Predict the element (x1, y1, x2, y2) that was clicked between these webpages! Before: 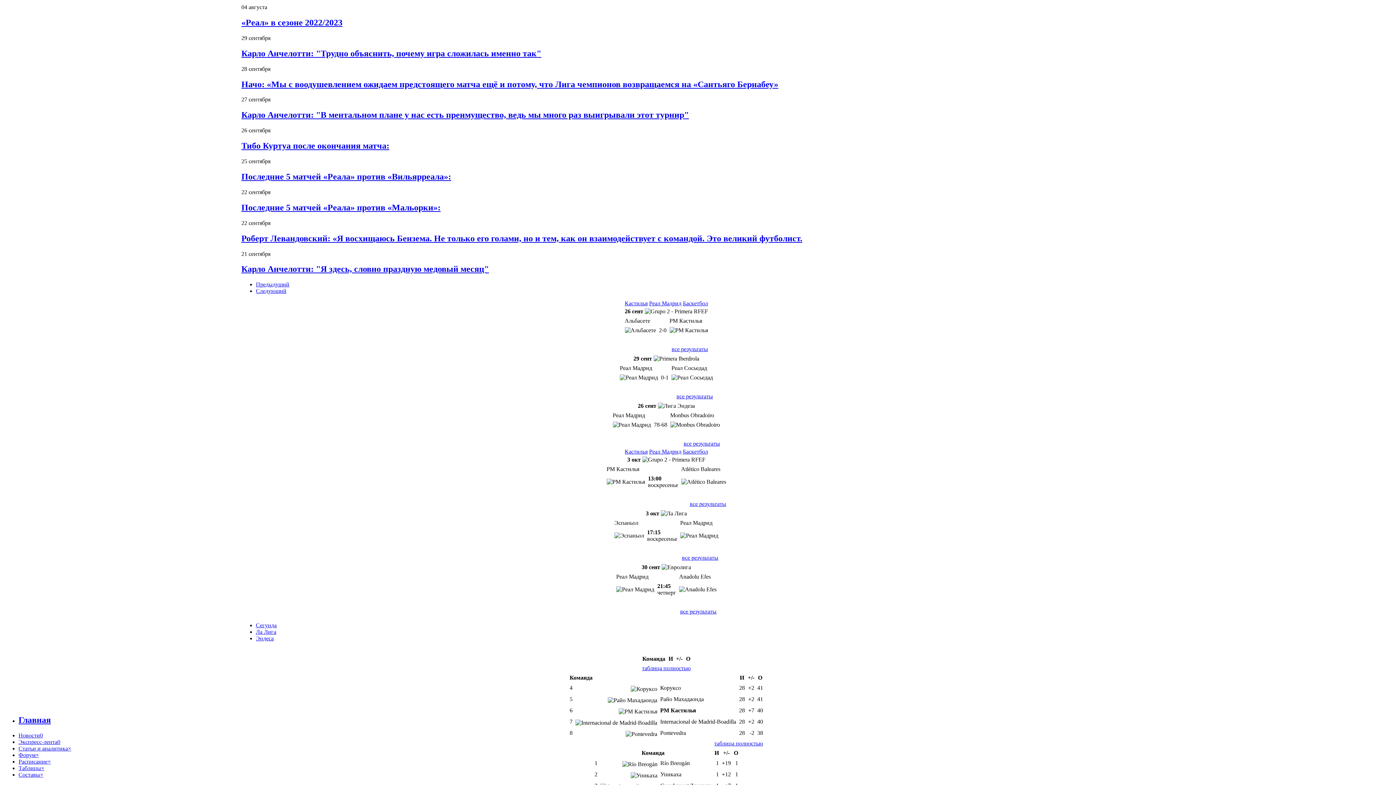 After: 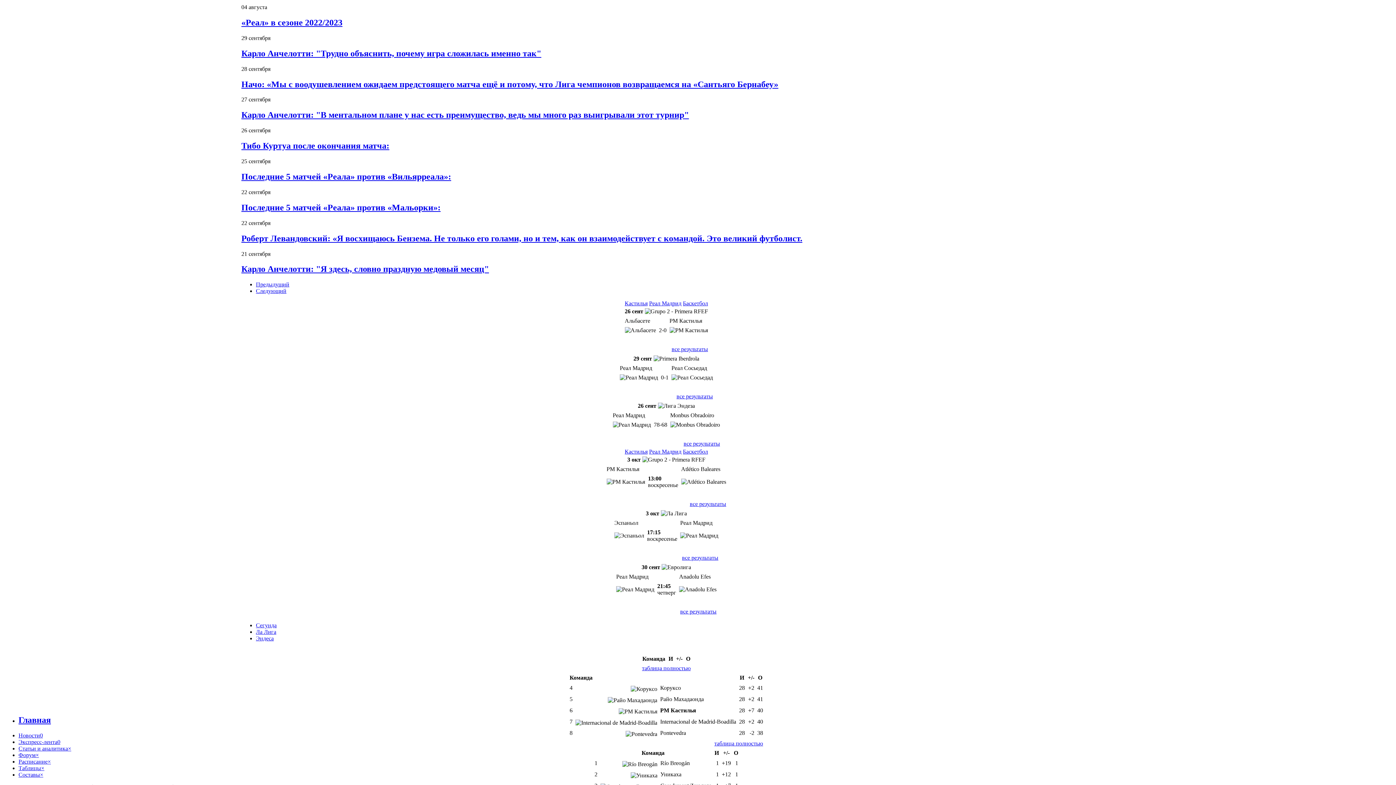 Action: label: Реал Мадрид bbox: (649, 300, 681, 306)